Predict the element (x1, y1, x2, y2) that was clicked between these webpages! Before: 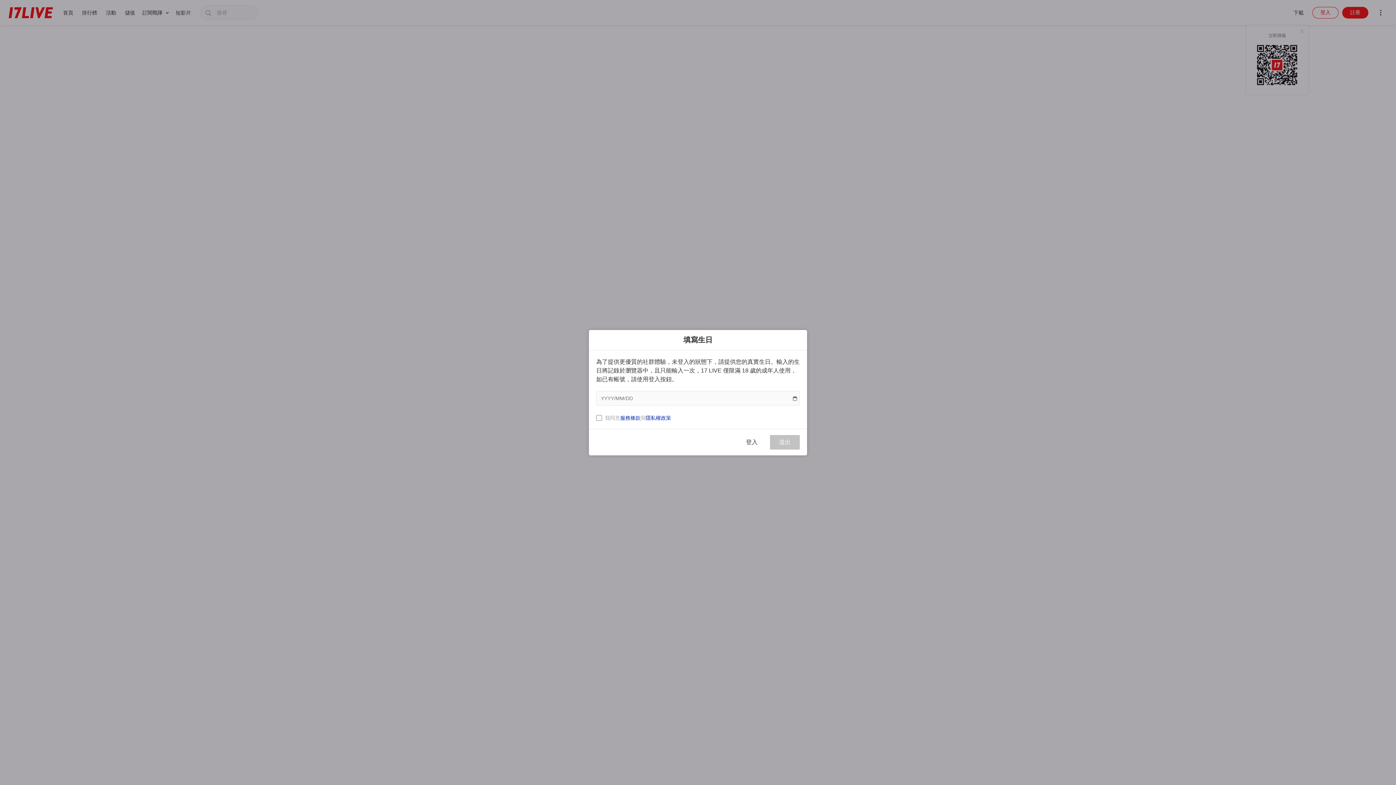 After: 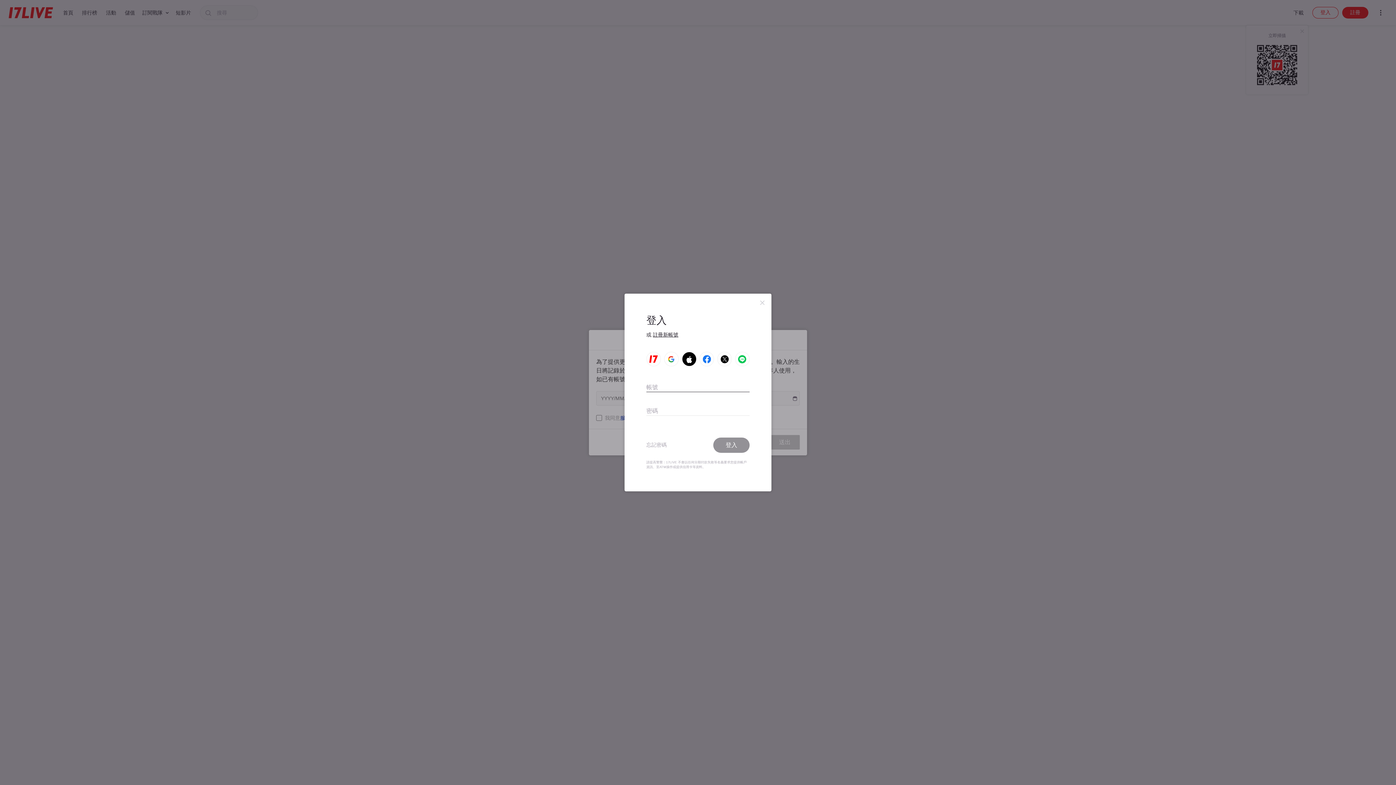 Action: label: 登入 bbox: (737, 435, 766, 449)